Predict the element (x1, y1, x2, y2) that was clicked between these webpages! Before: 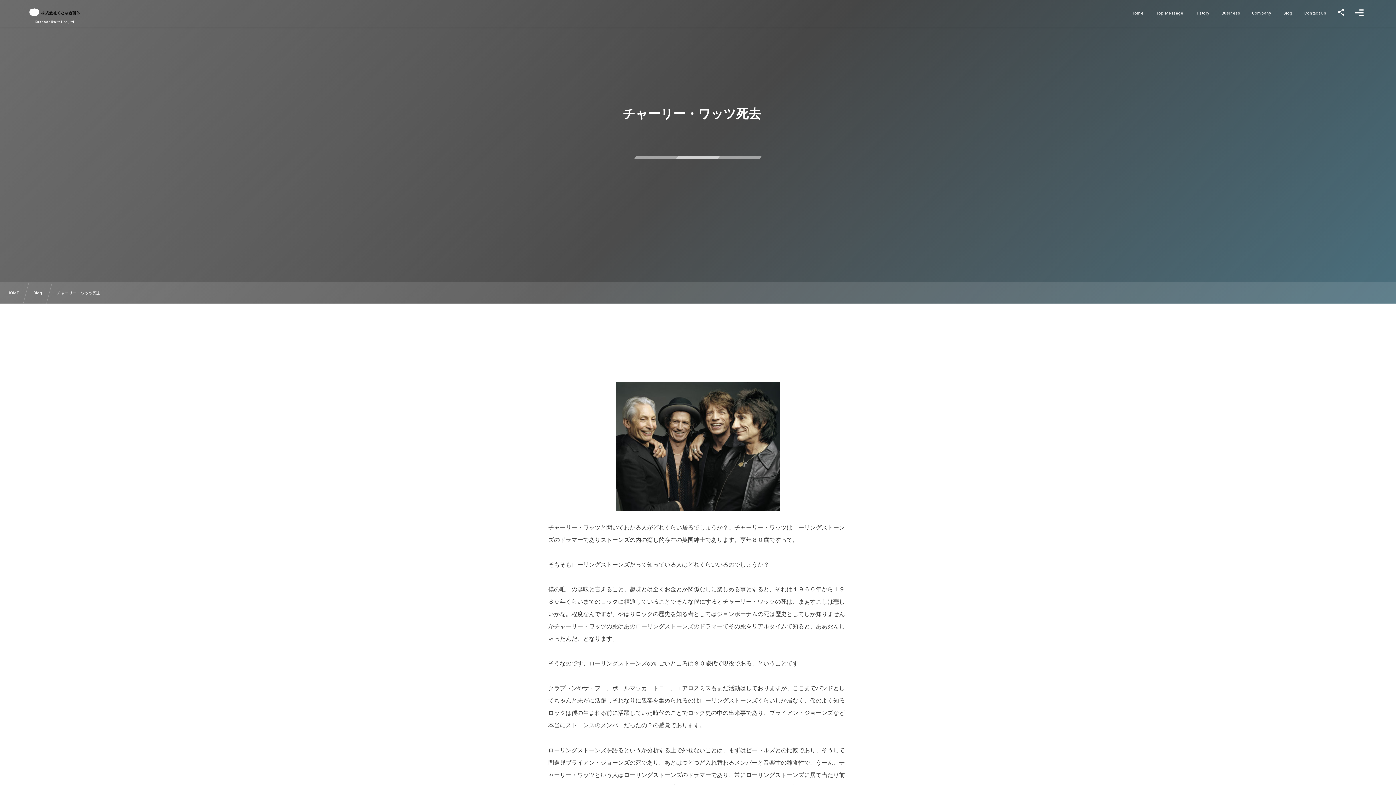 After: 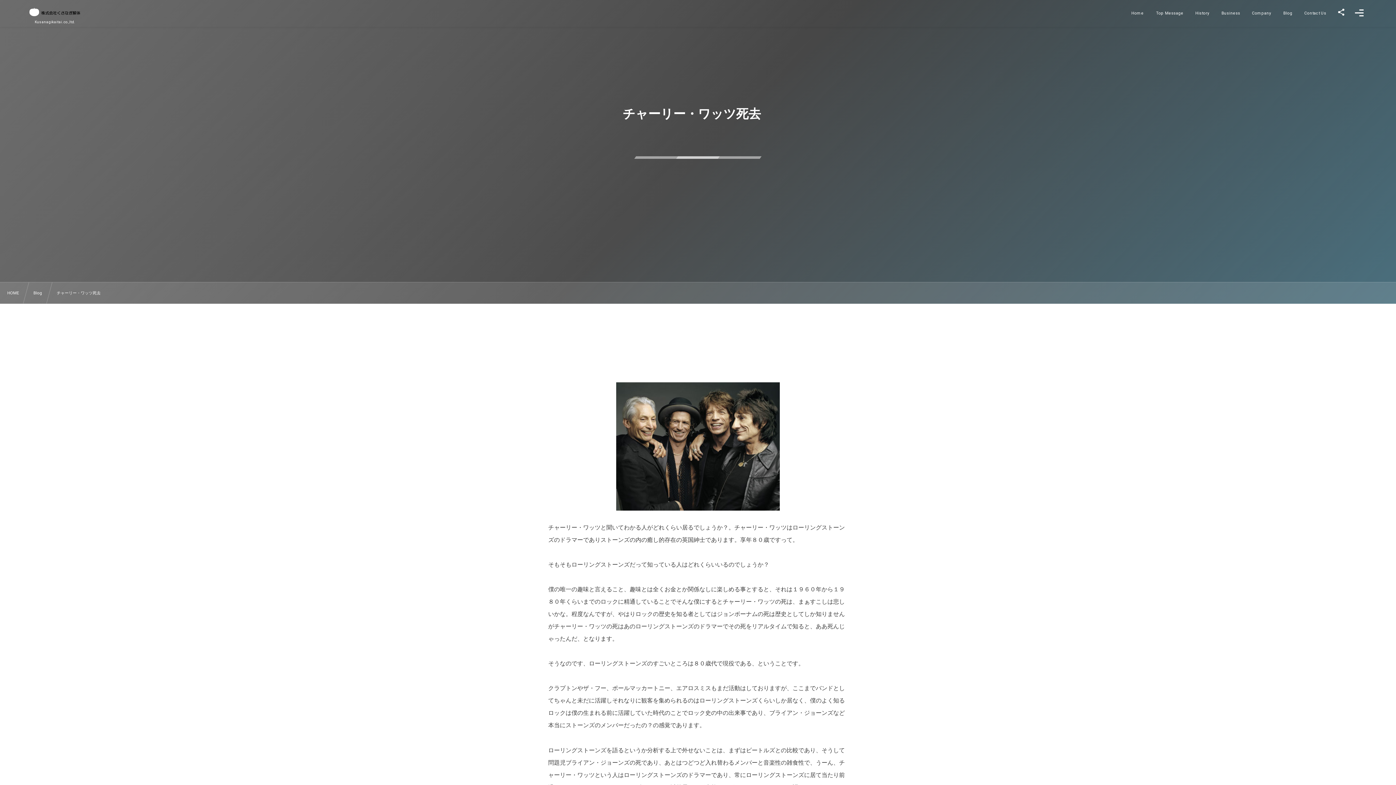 Action: label: チャーリー・ワッツ死去　 bbox: (56, 289, 104, 296)